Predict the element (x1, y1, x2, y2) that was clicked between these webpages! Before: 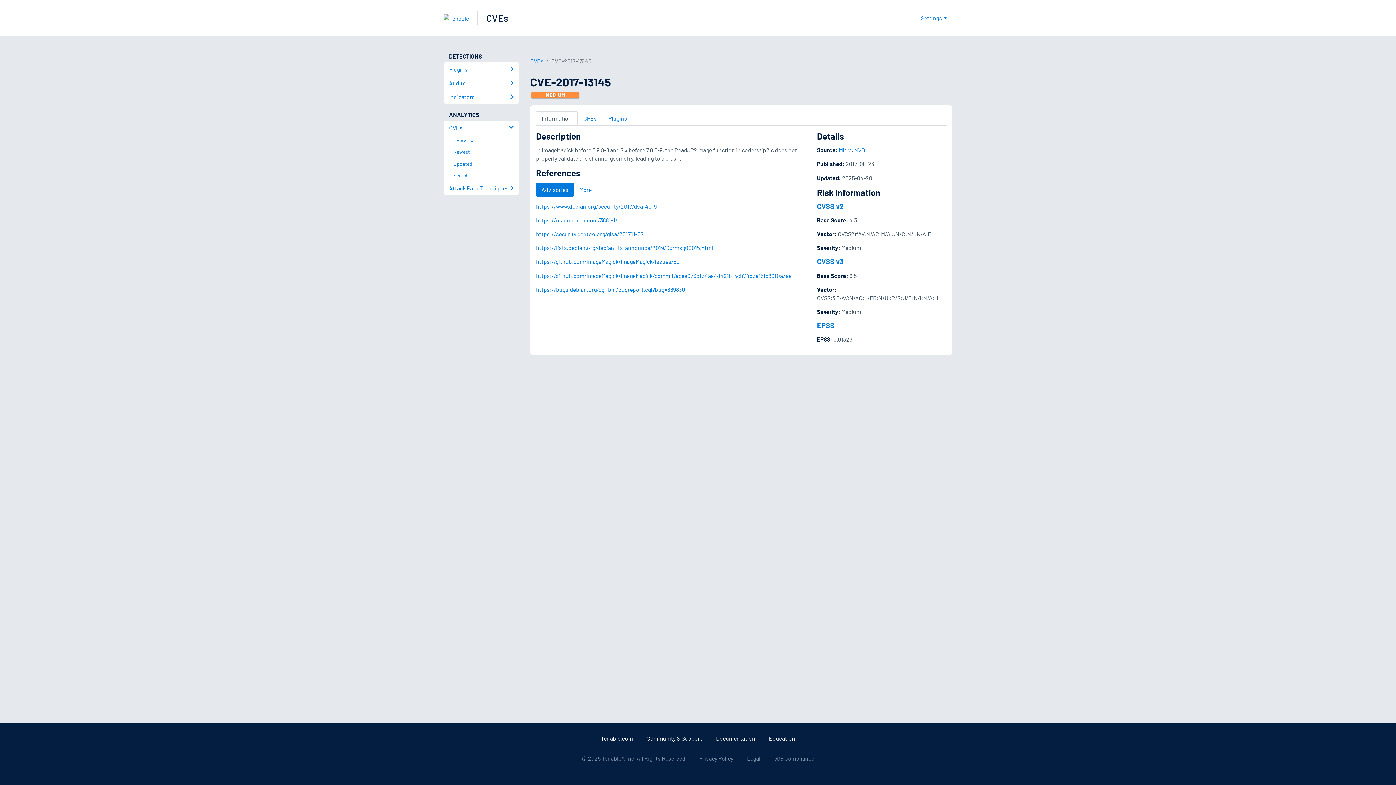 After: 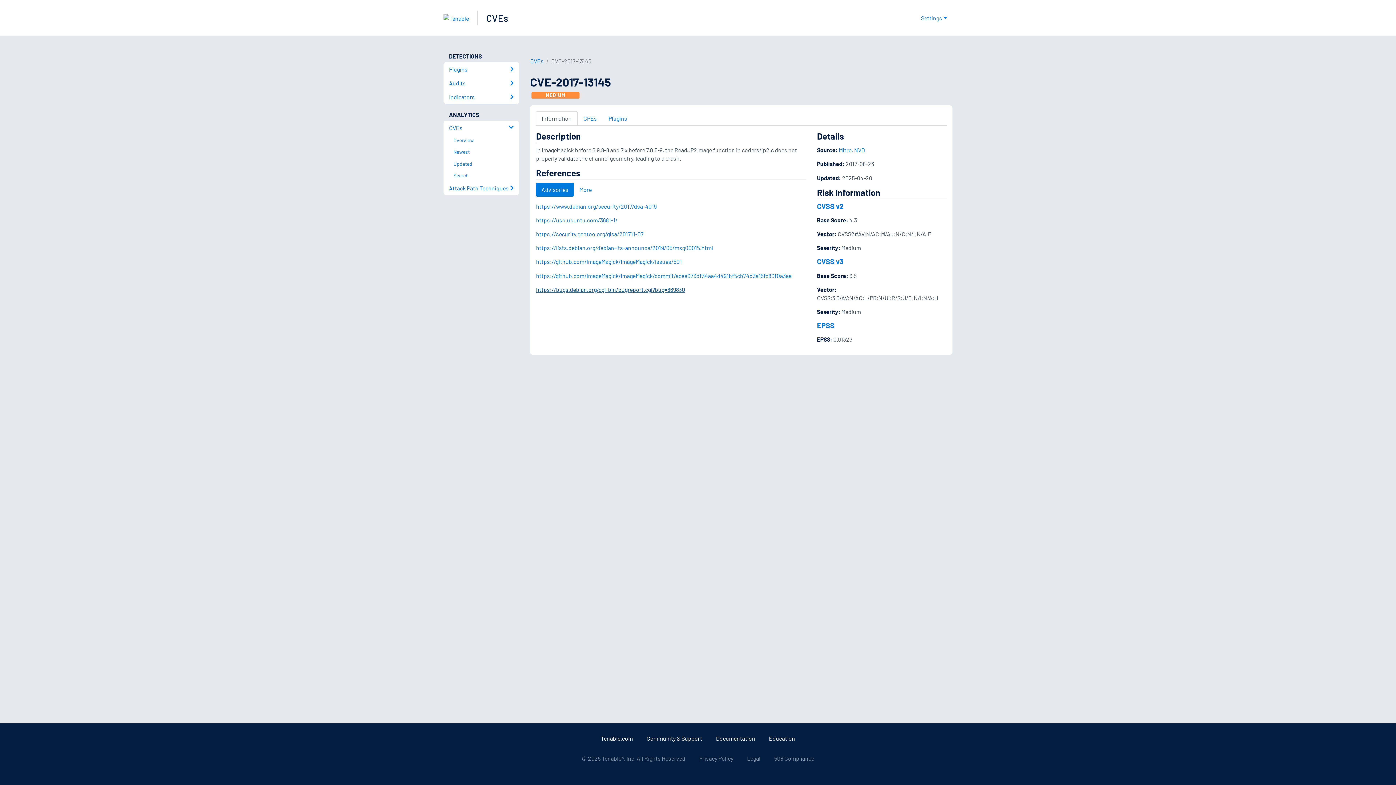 Action: bbox: (536, 286, 685, 292) label: https://bugs.debian.org/cgi-bin/bugreport.cgi?bug=869830